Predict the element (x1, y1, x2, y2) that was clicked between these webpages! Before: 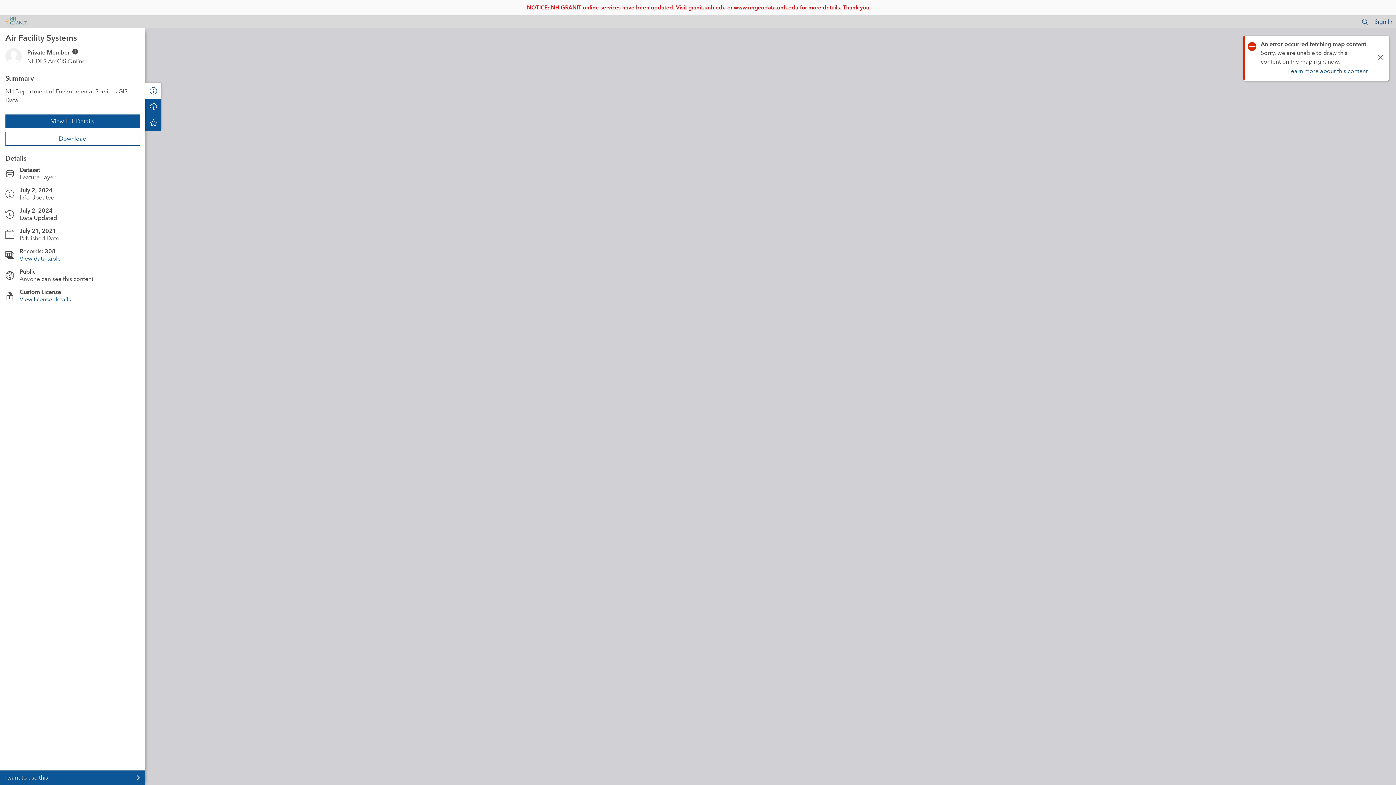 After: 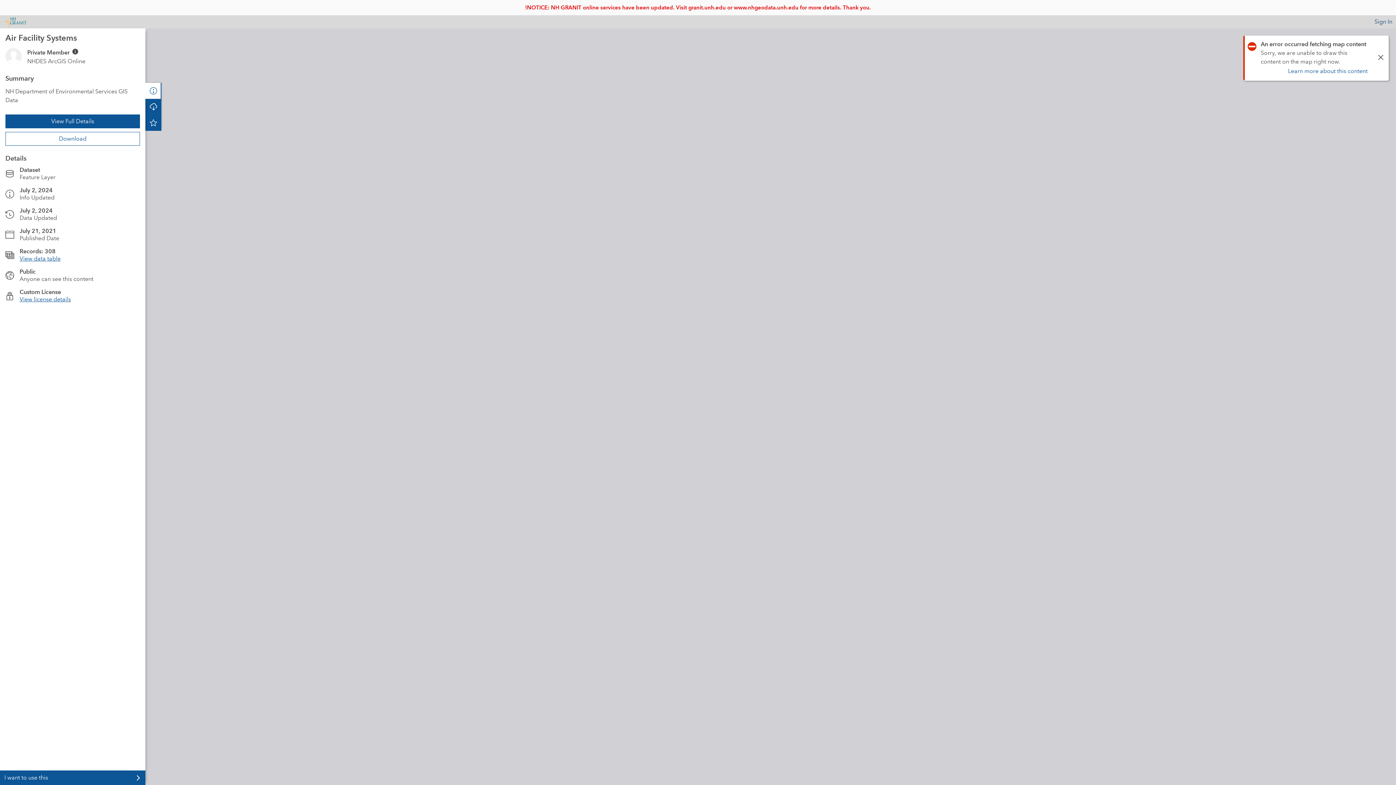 Action: bbox: (1361, 17, 1369, 25)